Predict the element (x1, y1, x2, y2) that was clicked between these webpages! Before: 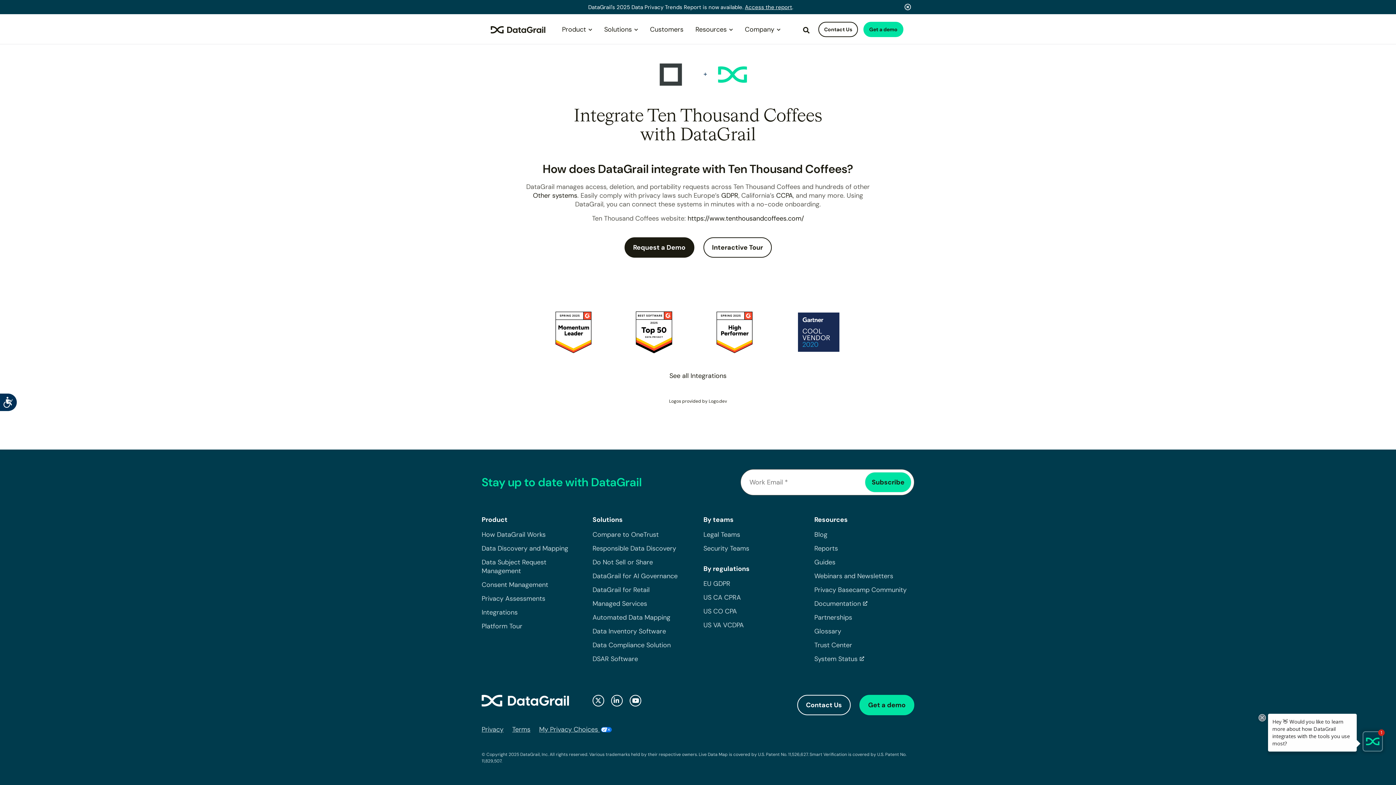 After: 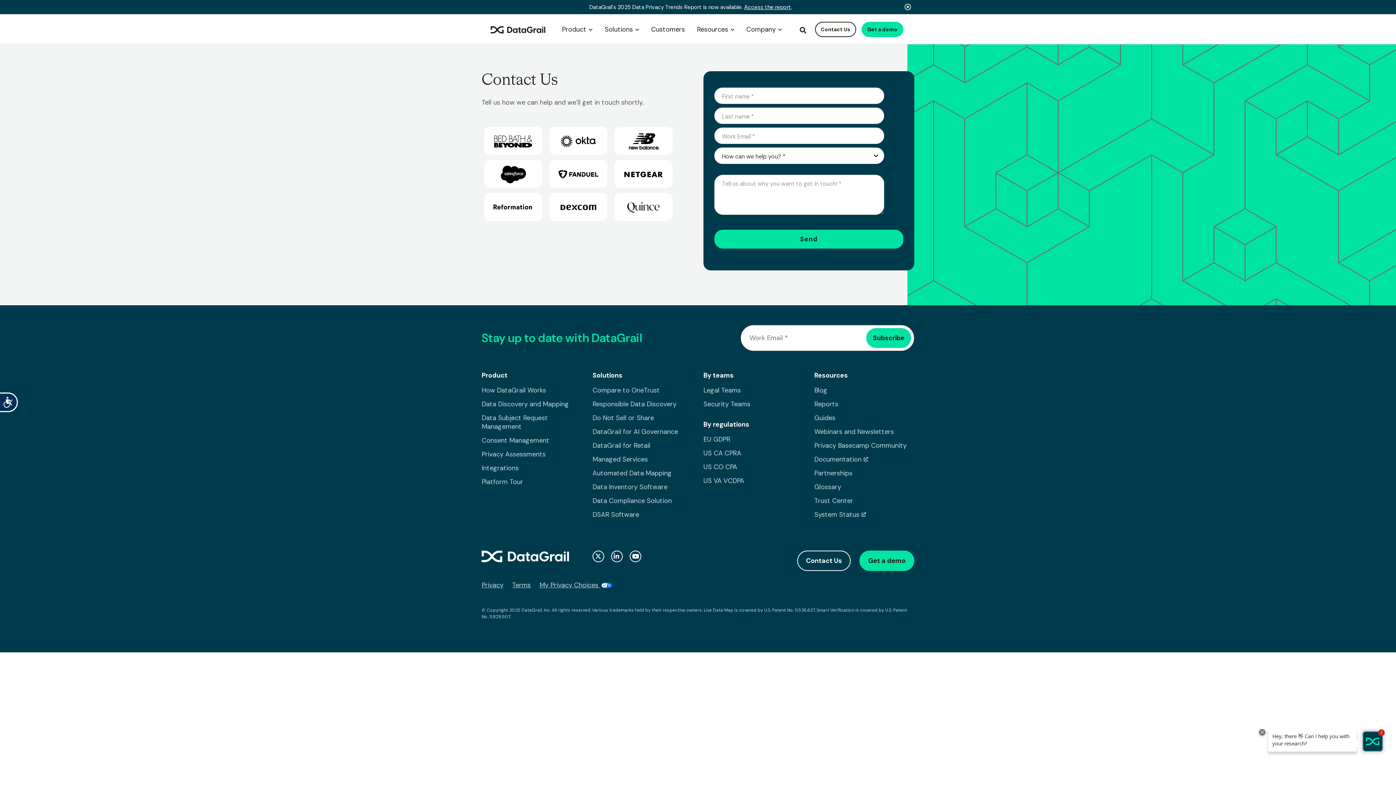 Action: label: Contact Us bbox: (818, 21, 858, 37)